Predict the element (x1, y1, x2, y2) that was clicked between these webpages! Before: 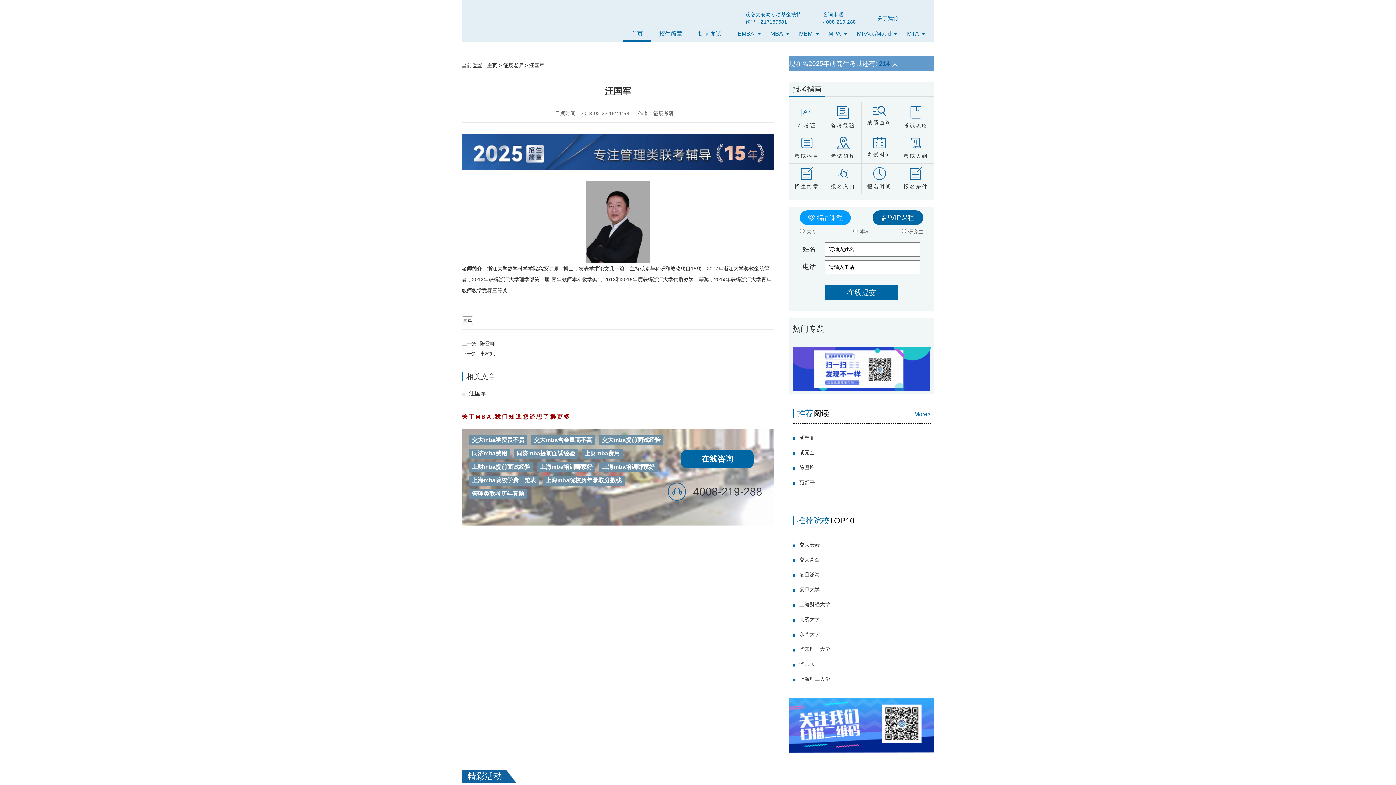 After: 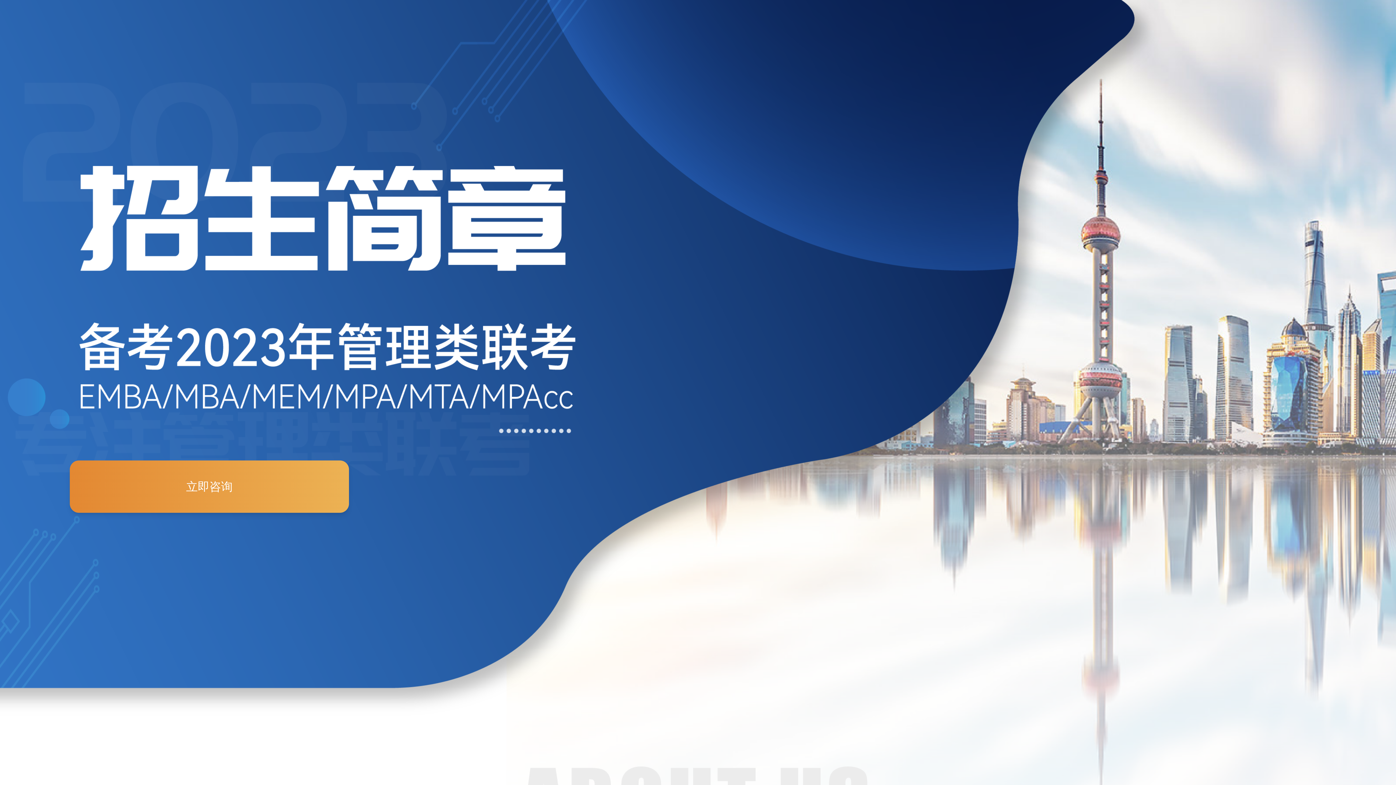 Action: label: 招生简章 bbox: (792, 167, 821, 190)